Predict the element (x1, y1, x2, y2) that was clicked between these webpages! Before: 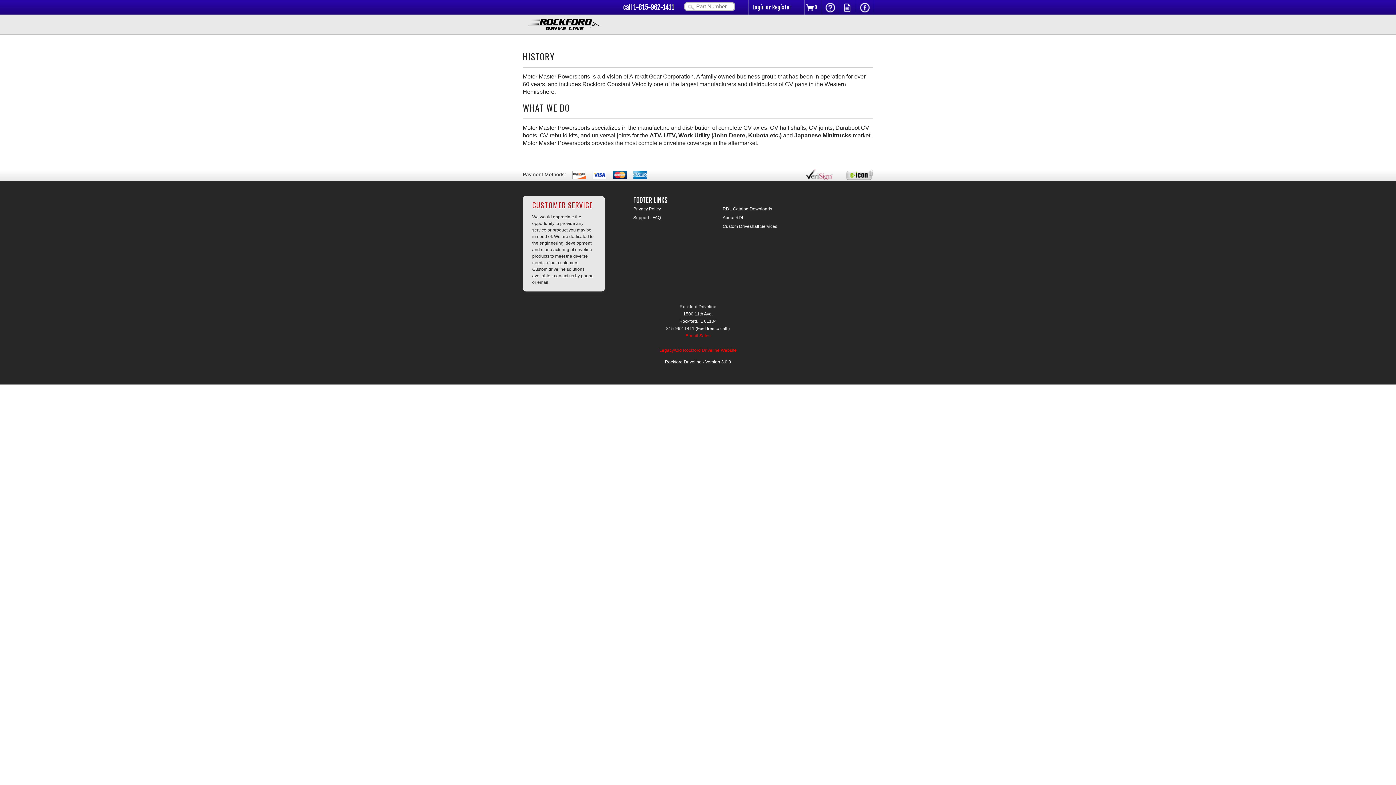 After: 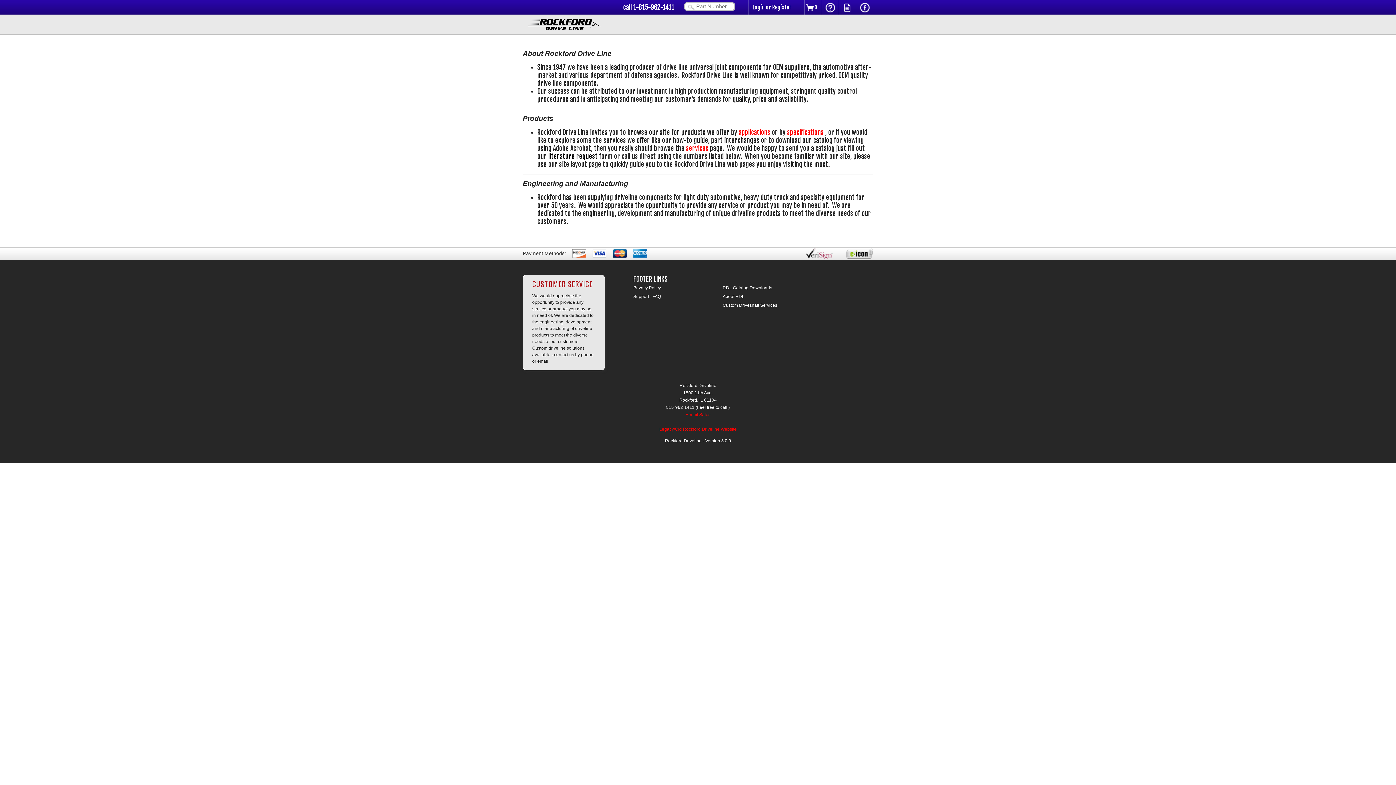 Action: label: About RDL bbox: (722, 215, 744, 220)